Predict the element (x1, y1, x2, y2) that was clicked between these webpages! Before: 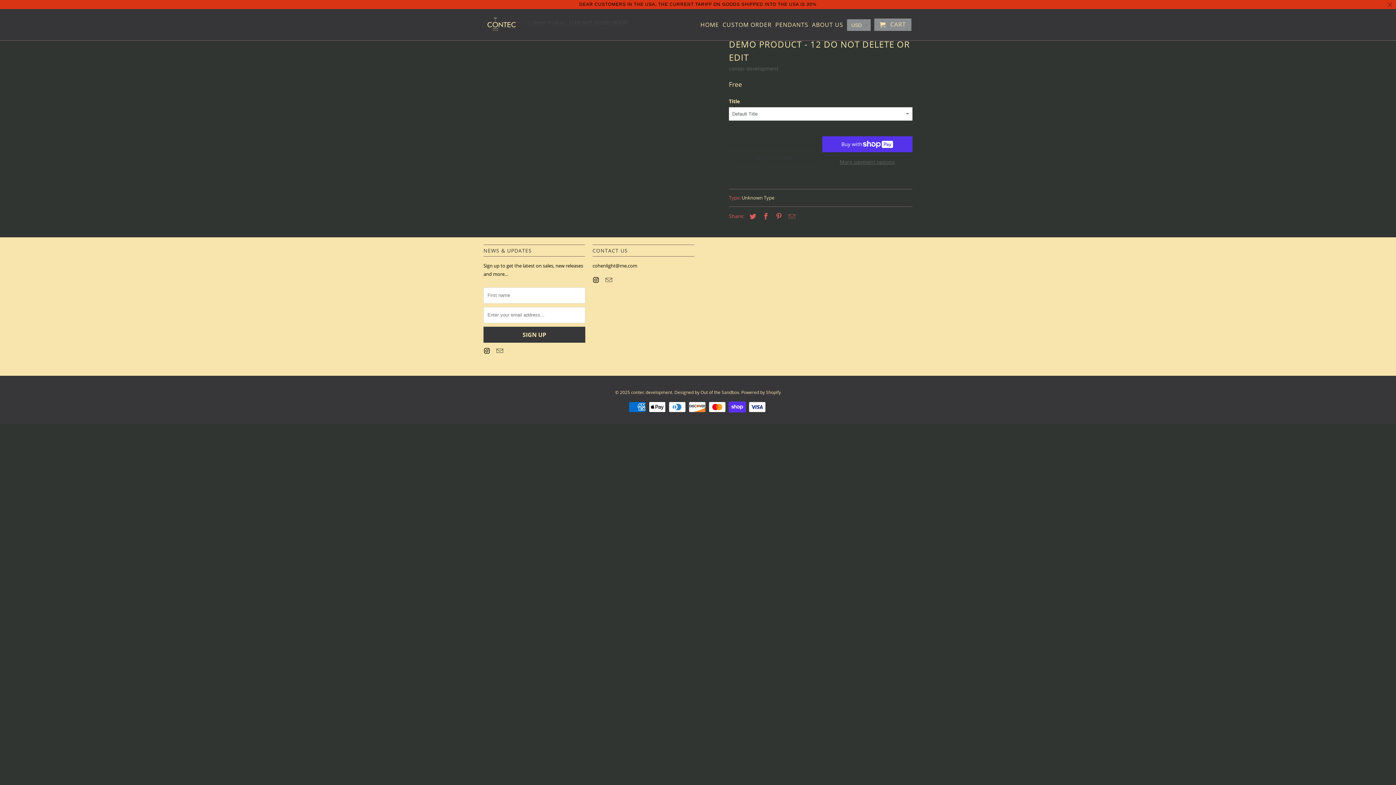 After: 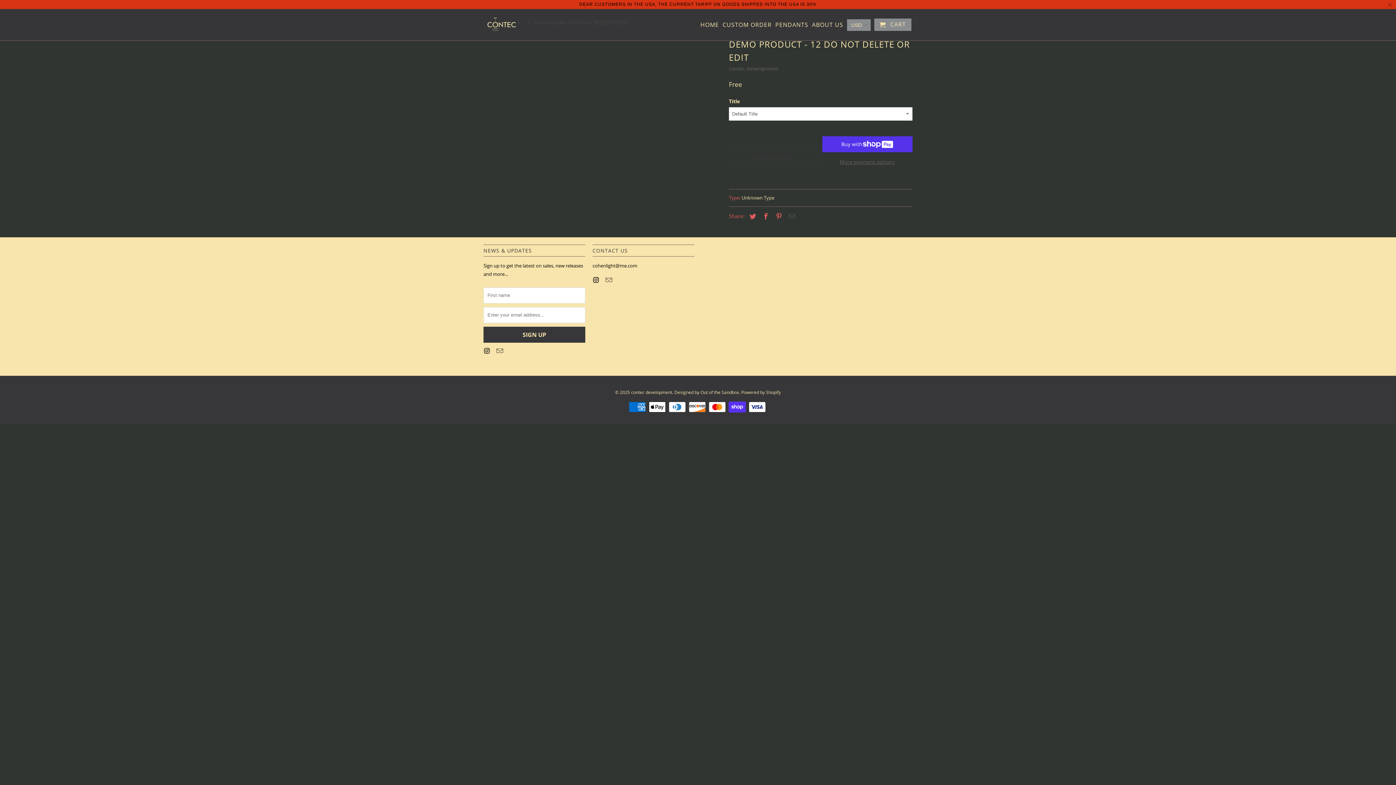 Action: bbox: (785, 211, 796, 220)